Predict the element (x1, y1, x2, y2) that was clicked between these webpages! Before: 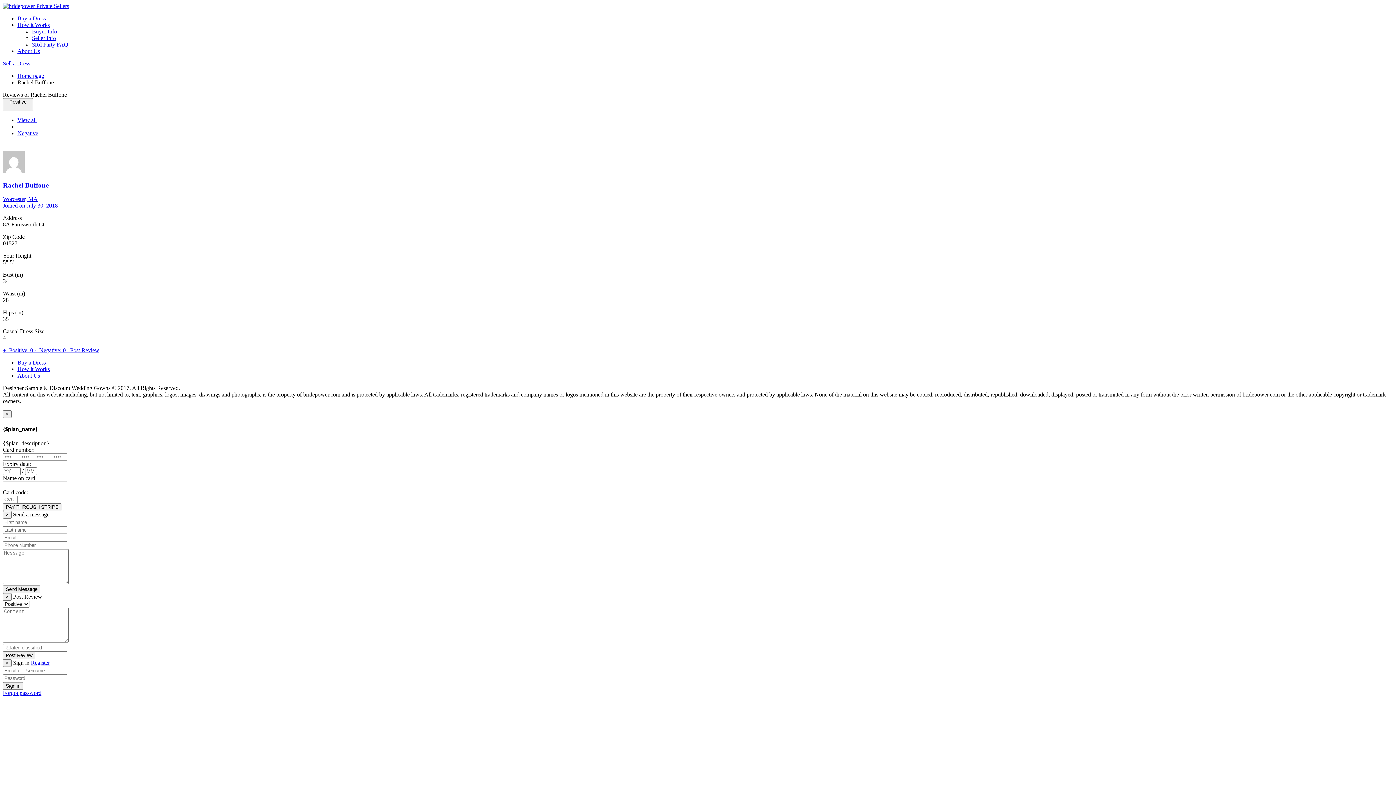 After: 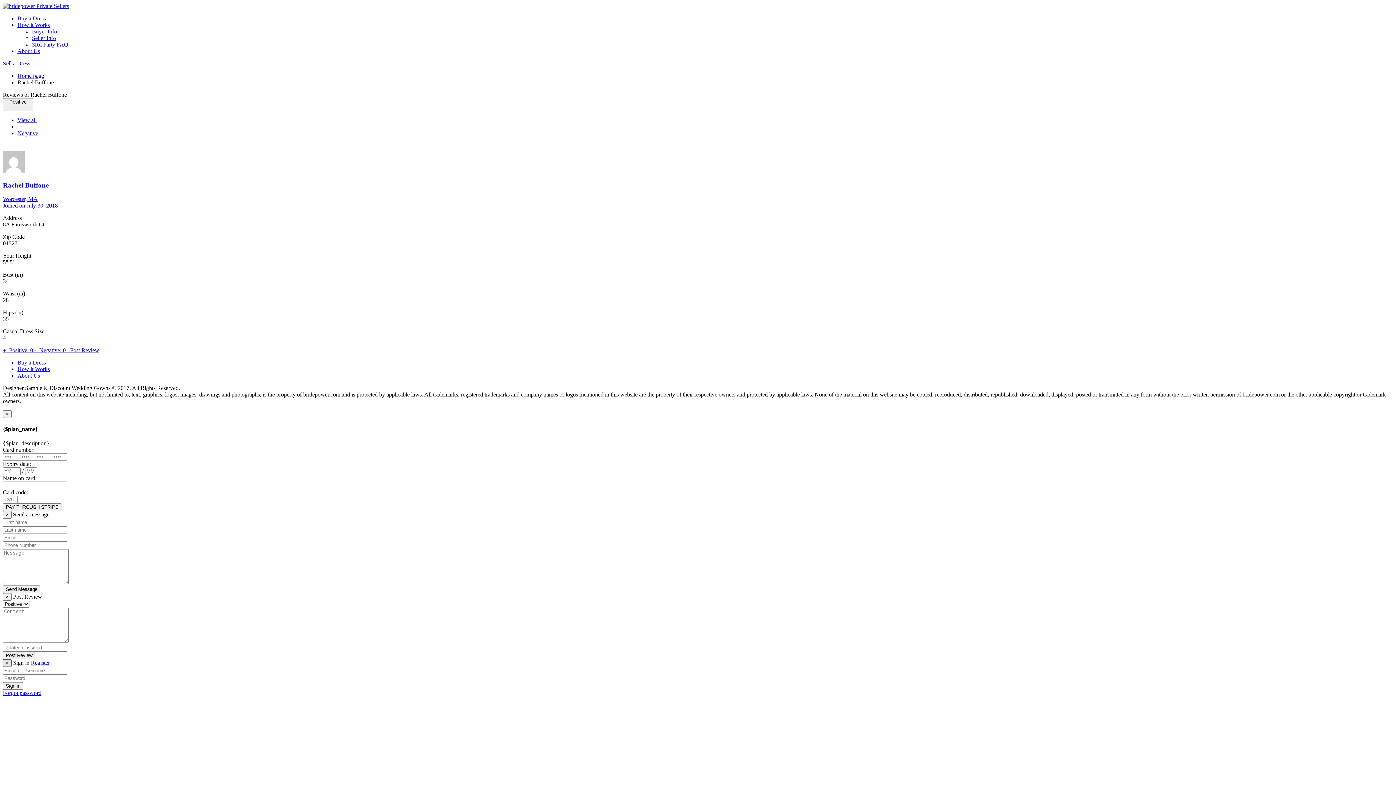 Action: label: × bbox: (2, 659, 11, 667)